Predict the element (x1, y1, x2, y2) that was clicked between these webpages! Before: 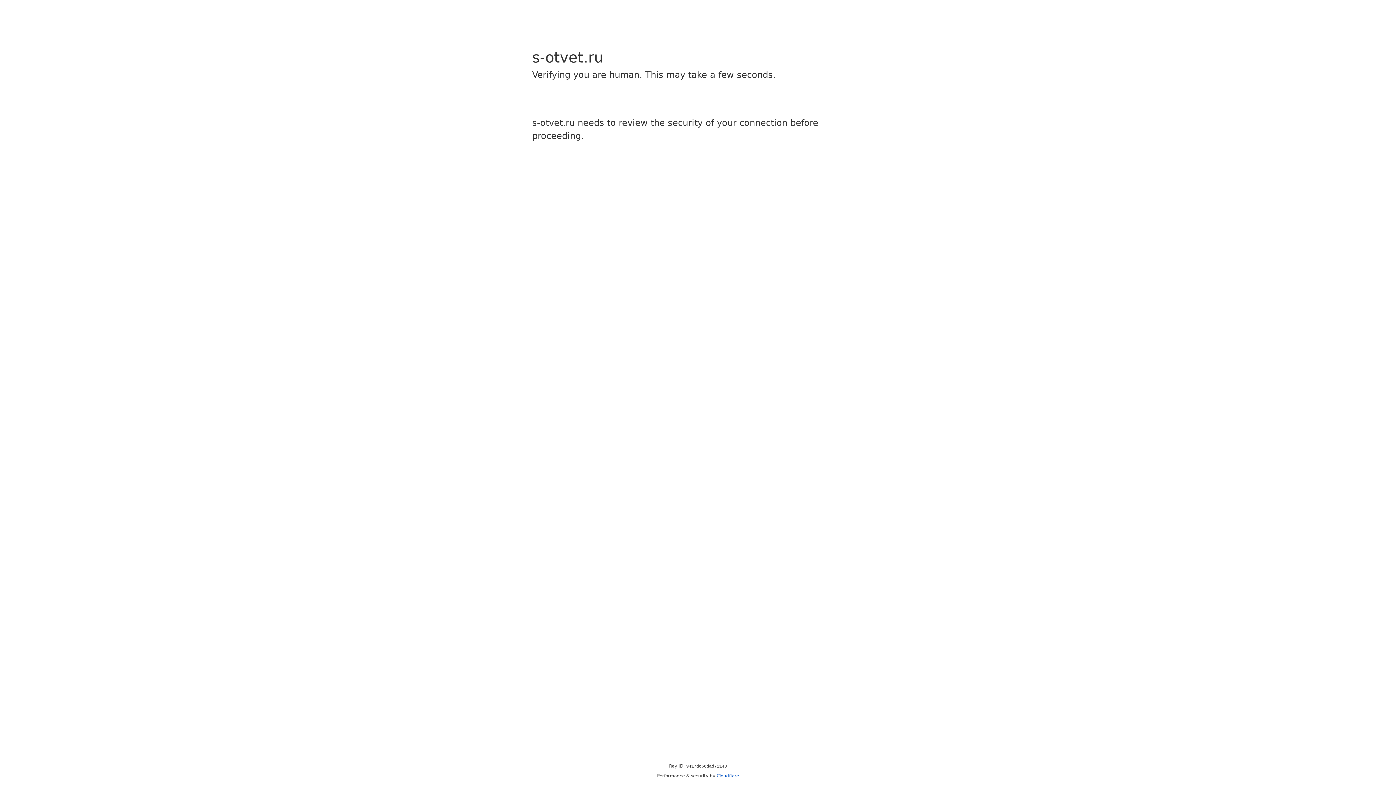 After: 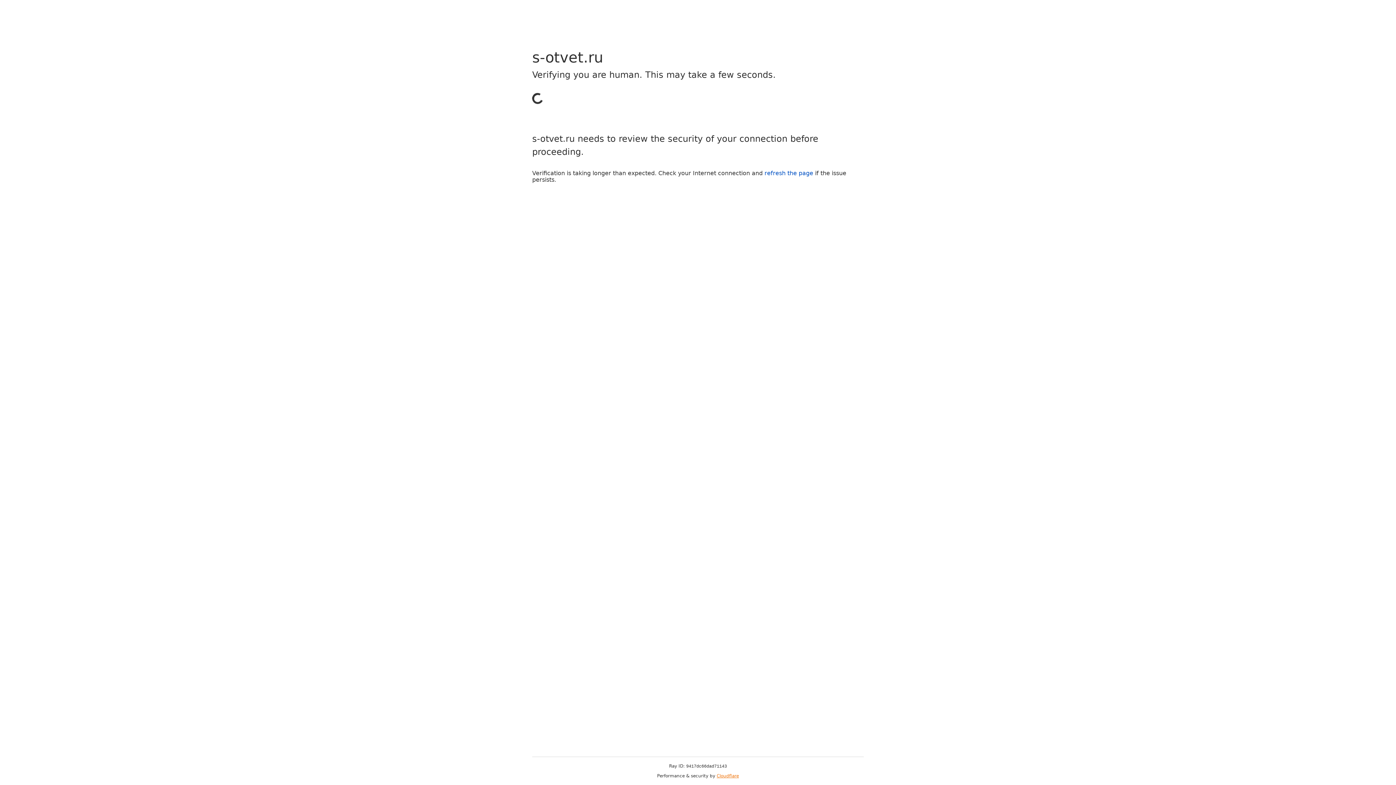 Action: label: Cloudflare bbox: (716, 773, 739, 778)